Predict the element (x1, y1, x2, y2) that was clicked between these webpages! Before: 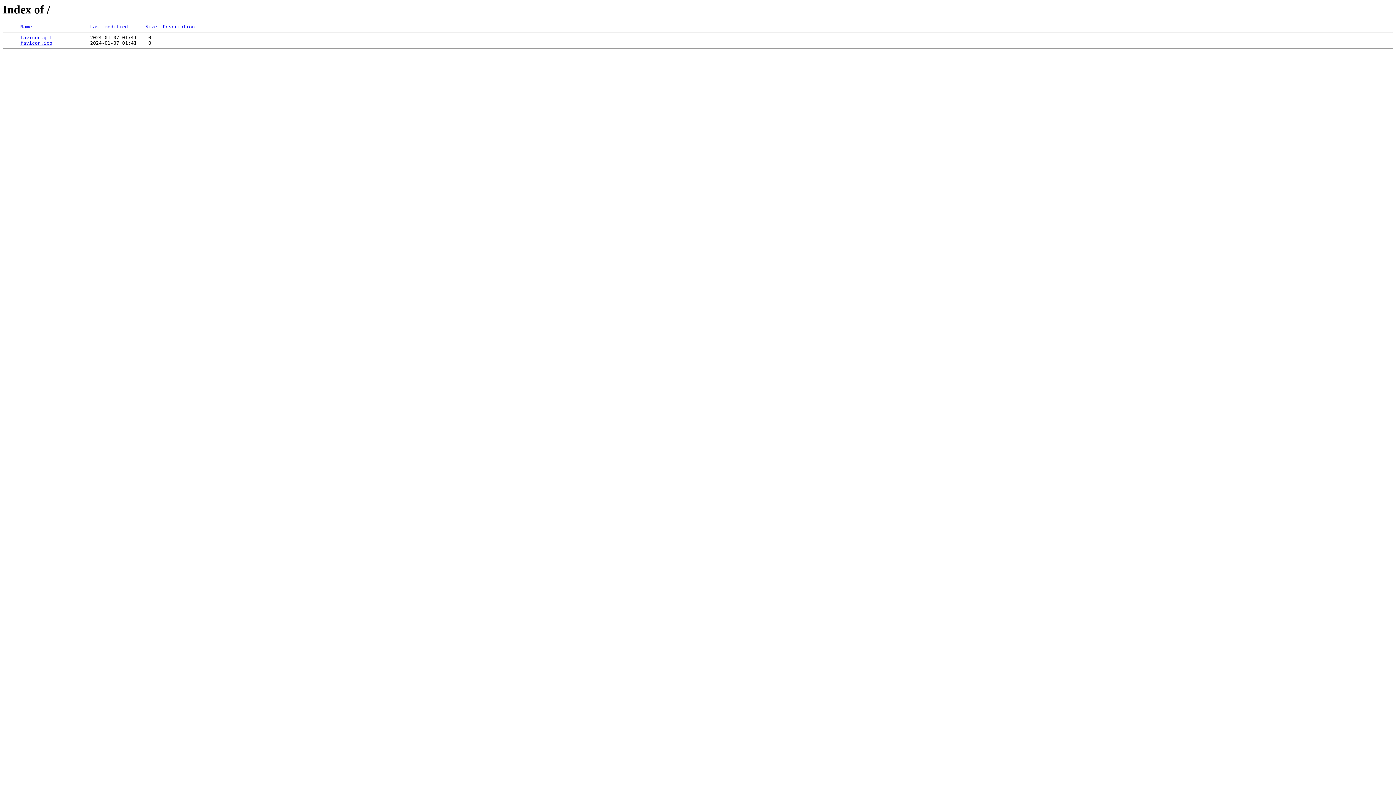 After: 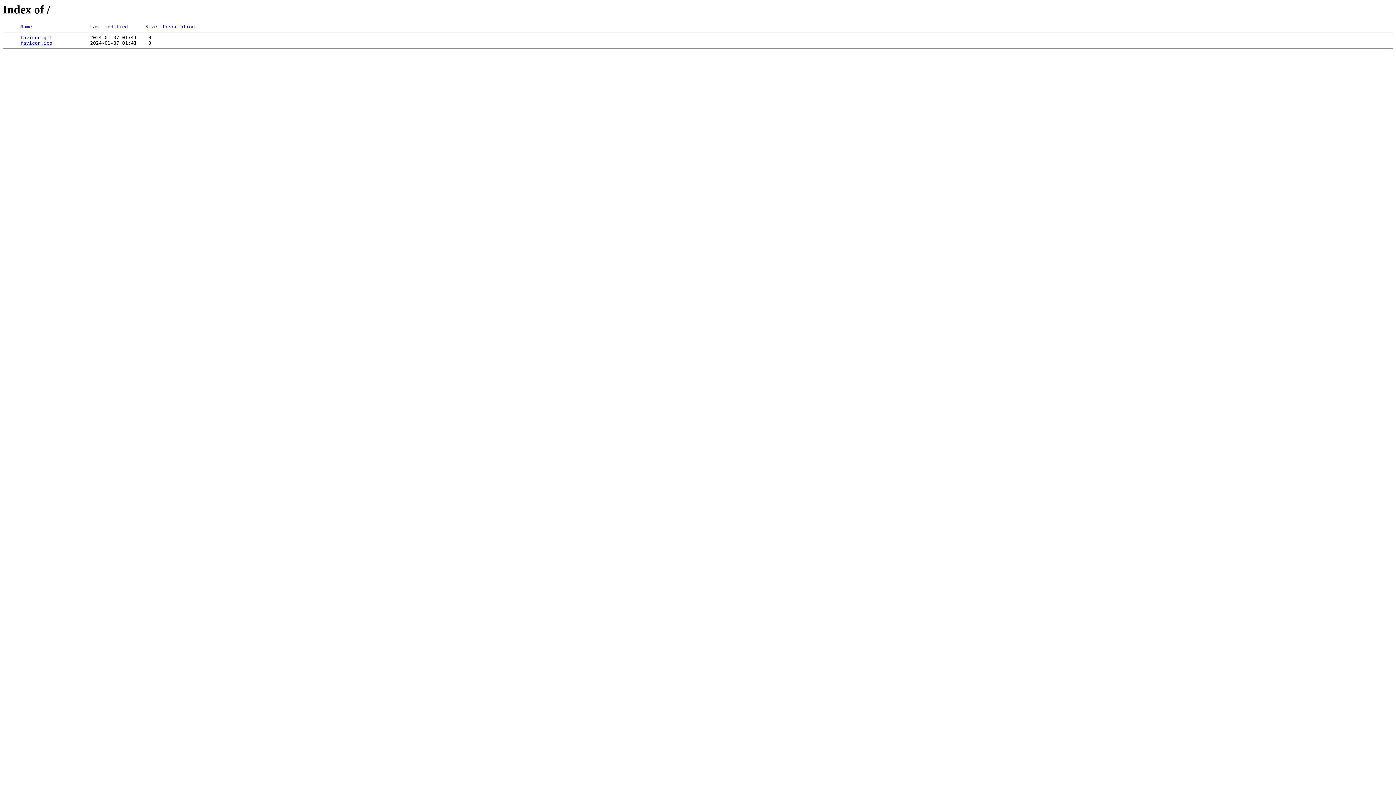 Action: label: Size bbox: (145, 24, 157, 29)